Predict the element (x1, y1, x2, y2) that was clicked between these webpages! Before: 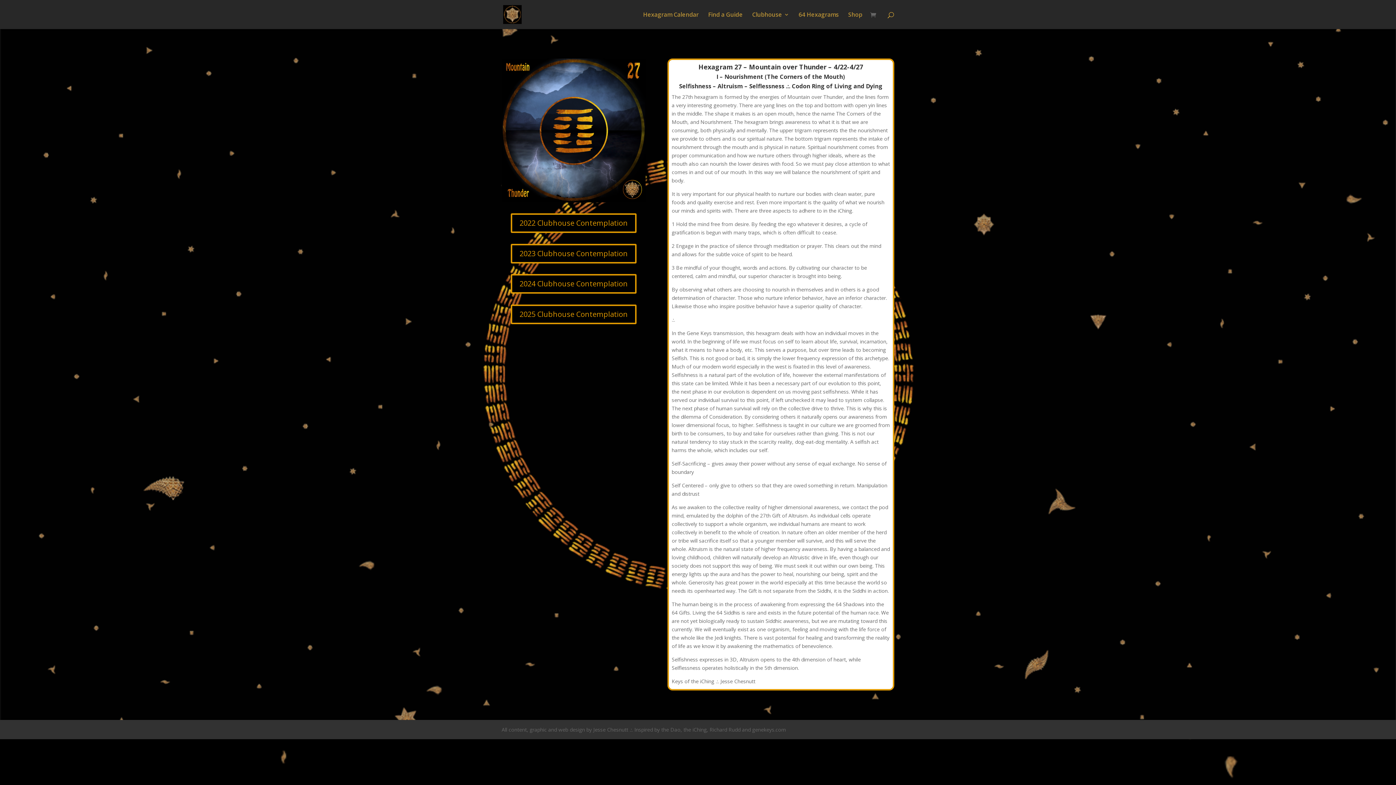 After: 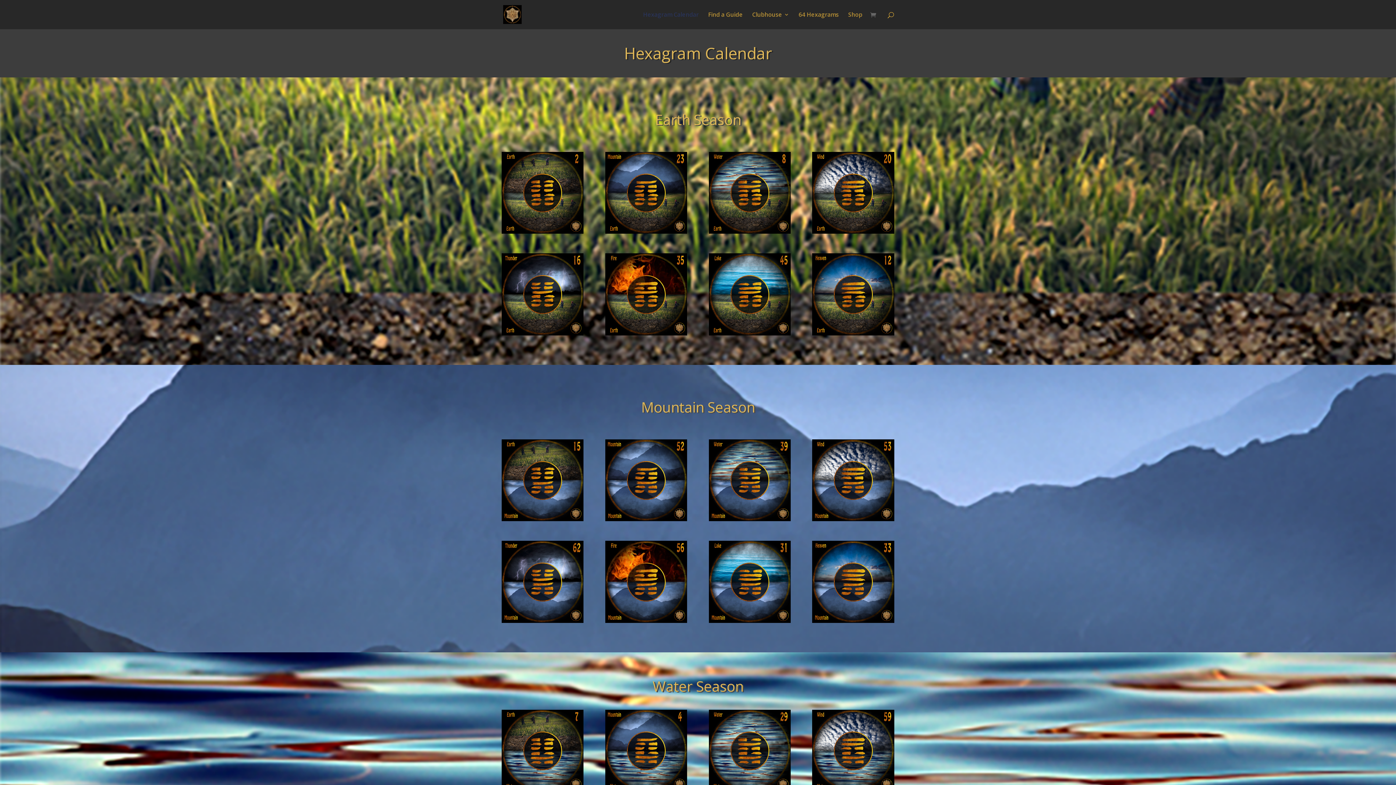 Action: label: Hexagram Calendar bbox: (643, 12, 698, 29)